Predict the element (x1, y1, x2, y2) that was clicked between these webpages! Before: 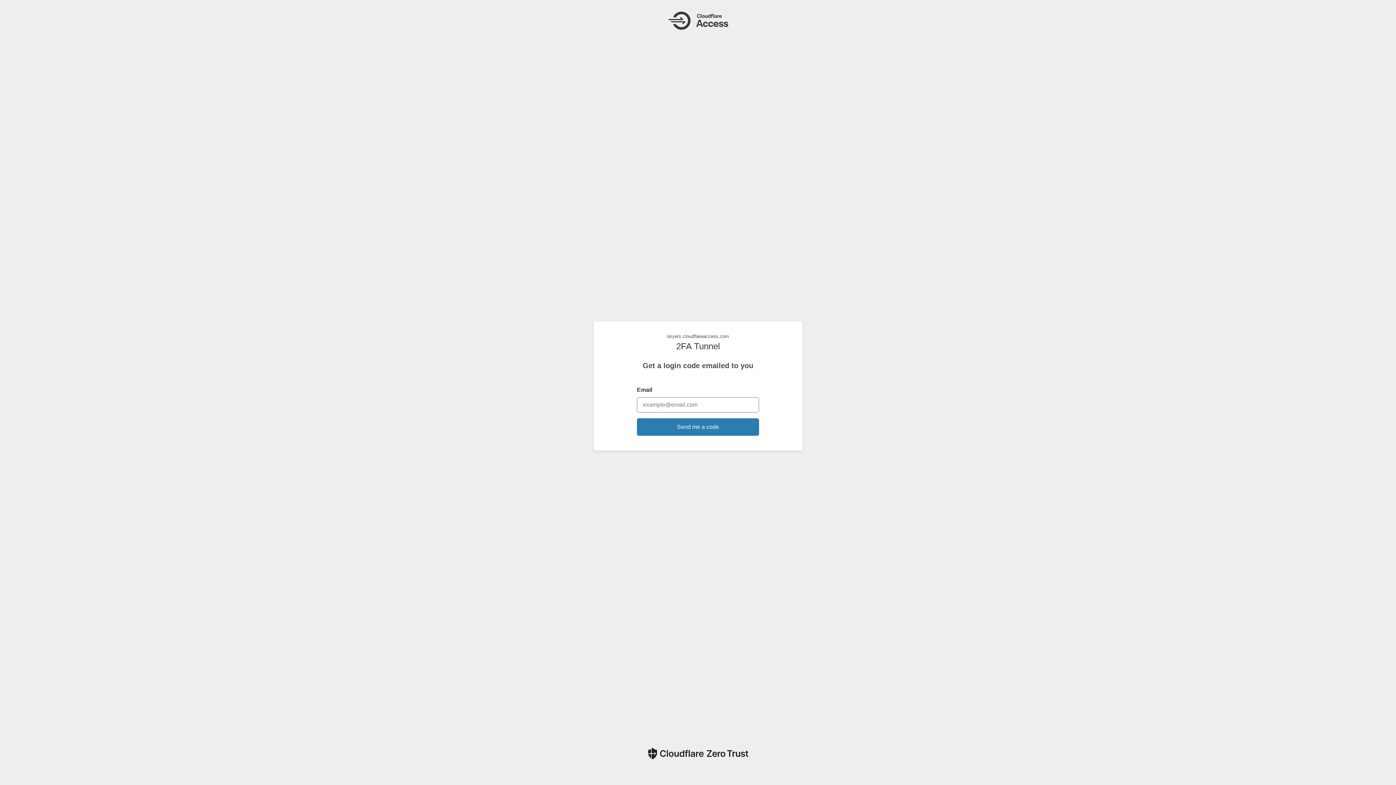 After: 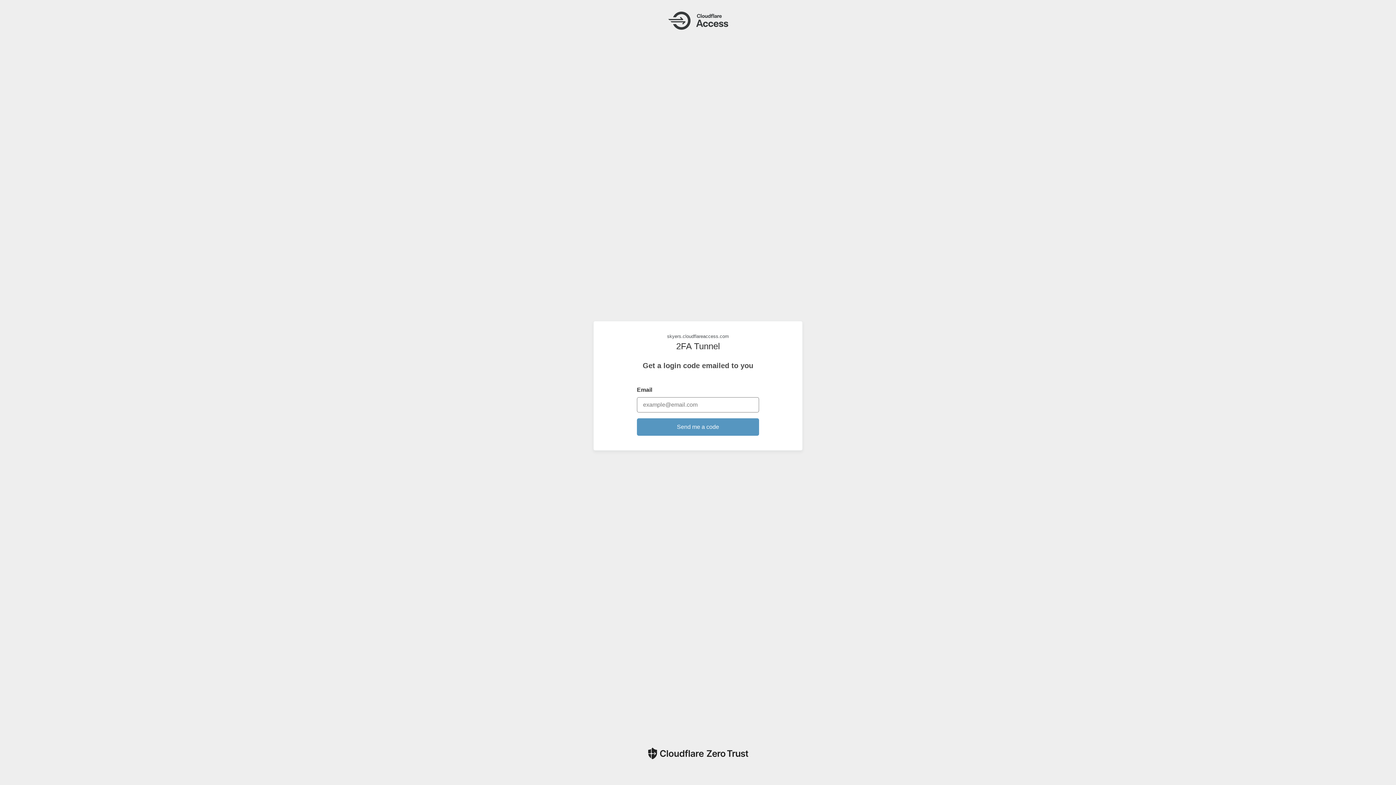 Action: label: Send me a code bbox: (637, 418, 759, 435)